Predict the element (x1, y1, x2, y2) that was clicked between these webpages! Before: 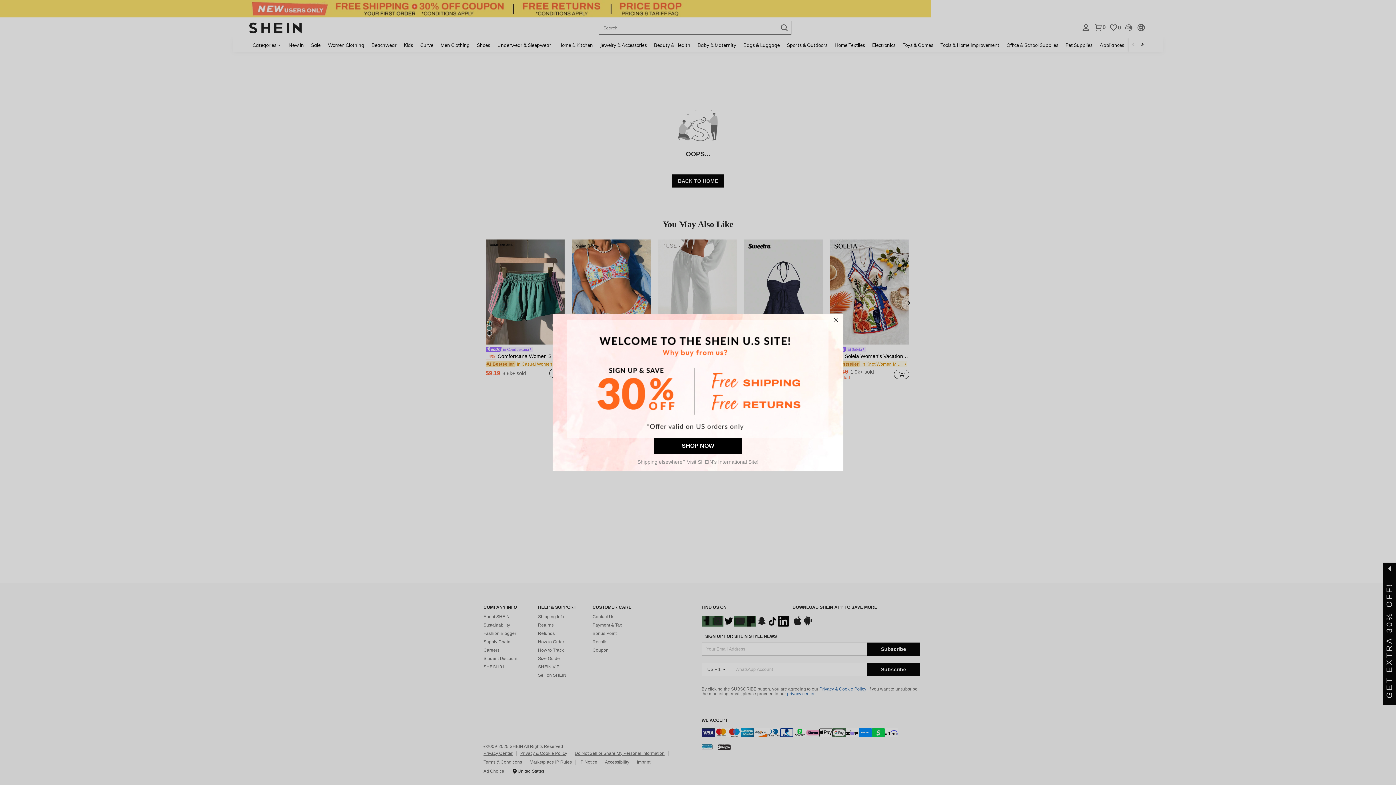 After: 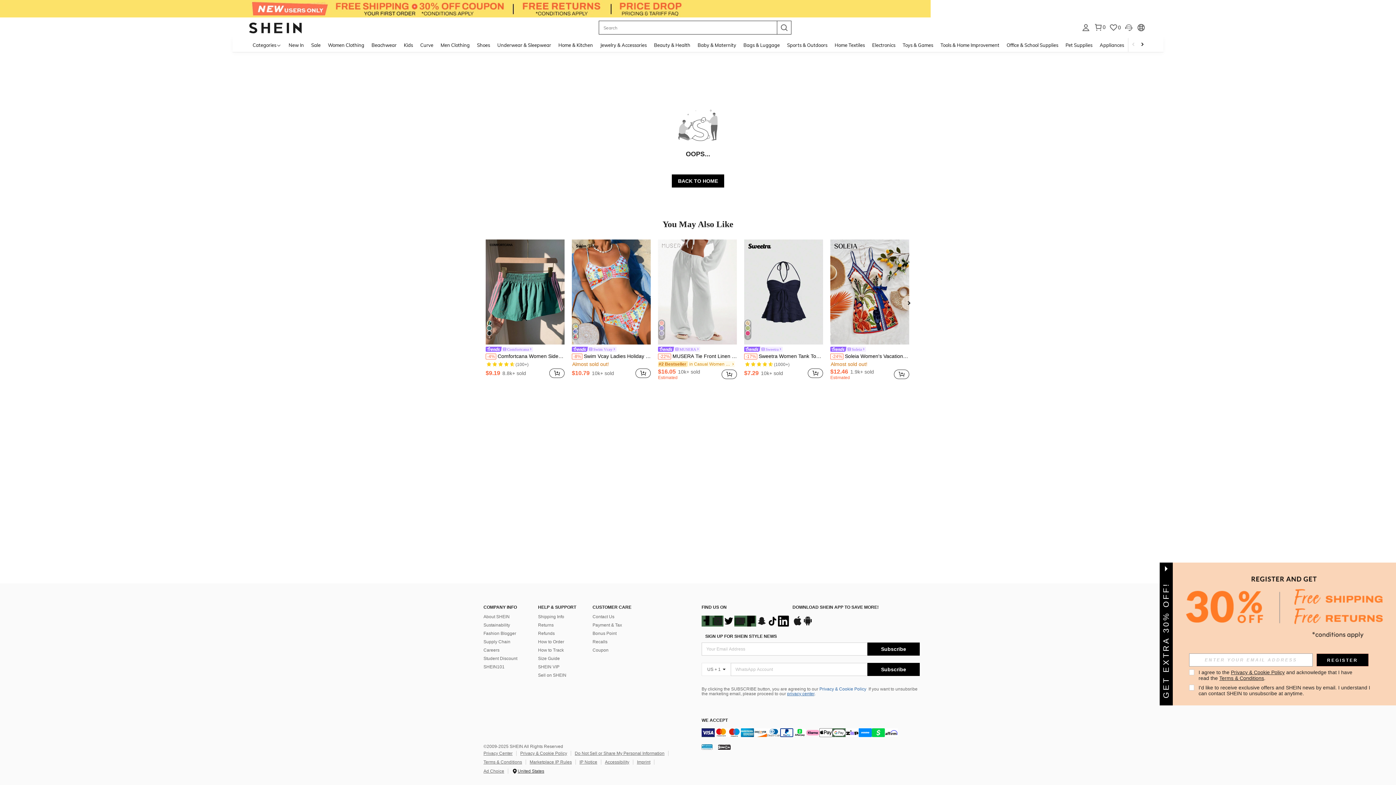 Action: label: SHOP NOW bbox: (654, 420, 741, 436)